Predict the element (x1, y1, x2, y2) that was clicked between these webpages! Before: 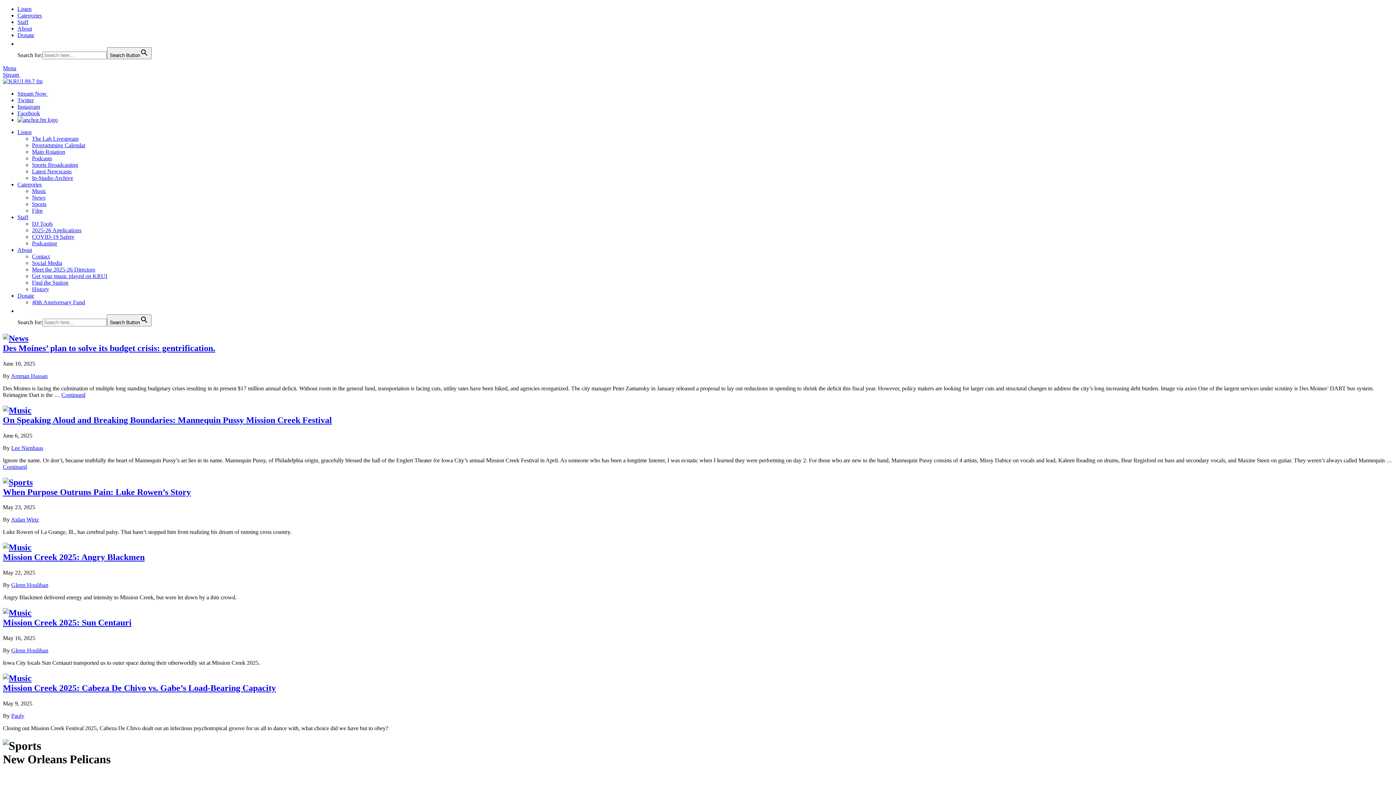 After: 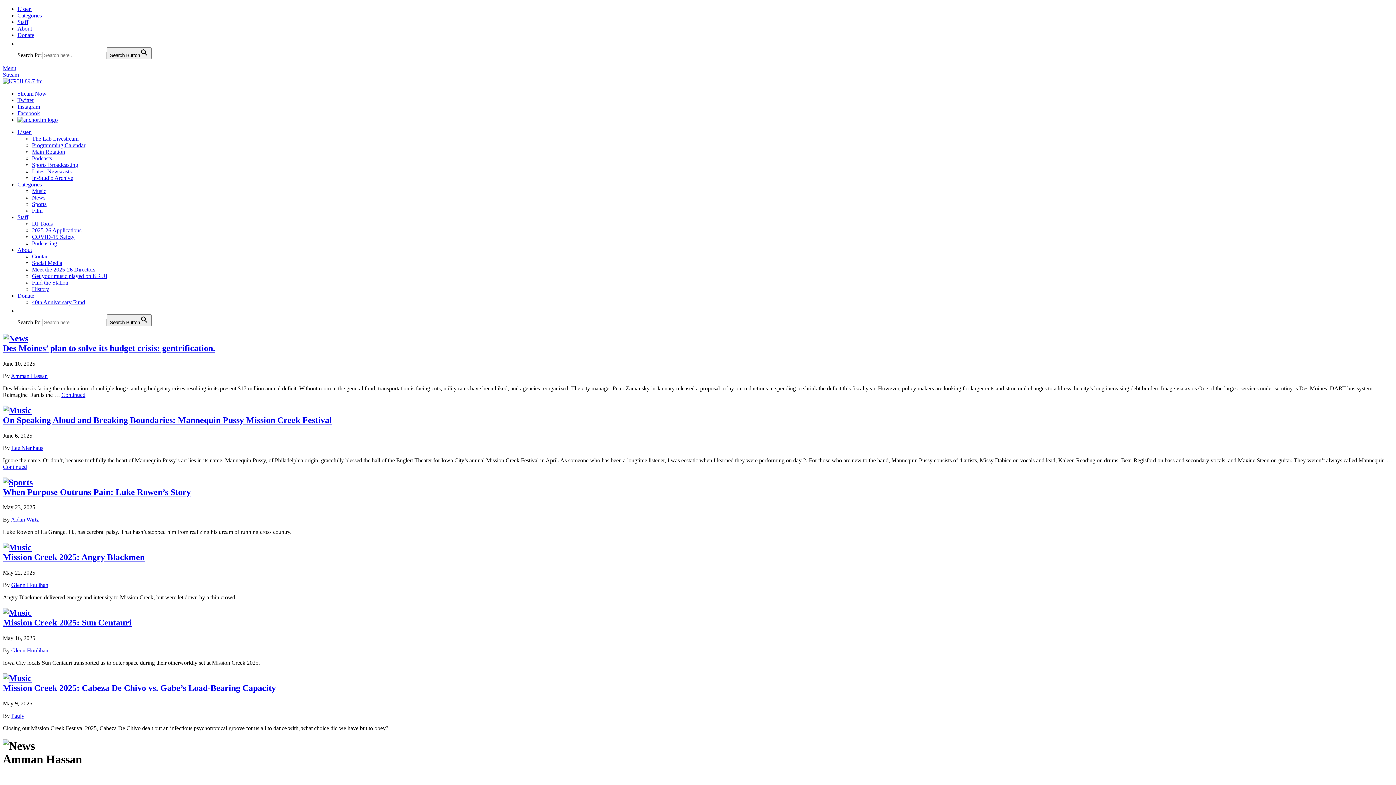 Action: bbox: (10, 373, 47, 379) label: Amman Hassan